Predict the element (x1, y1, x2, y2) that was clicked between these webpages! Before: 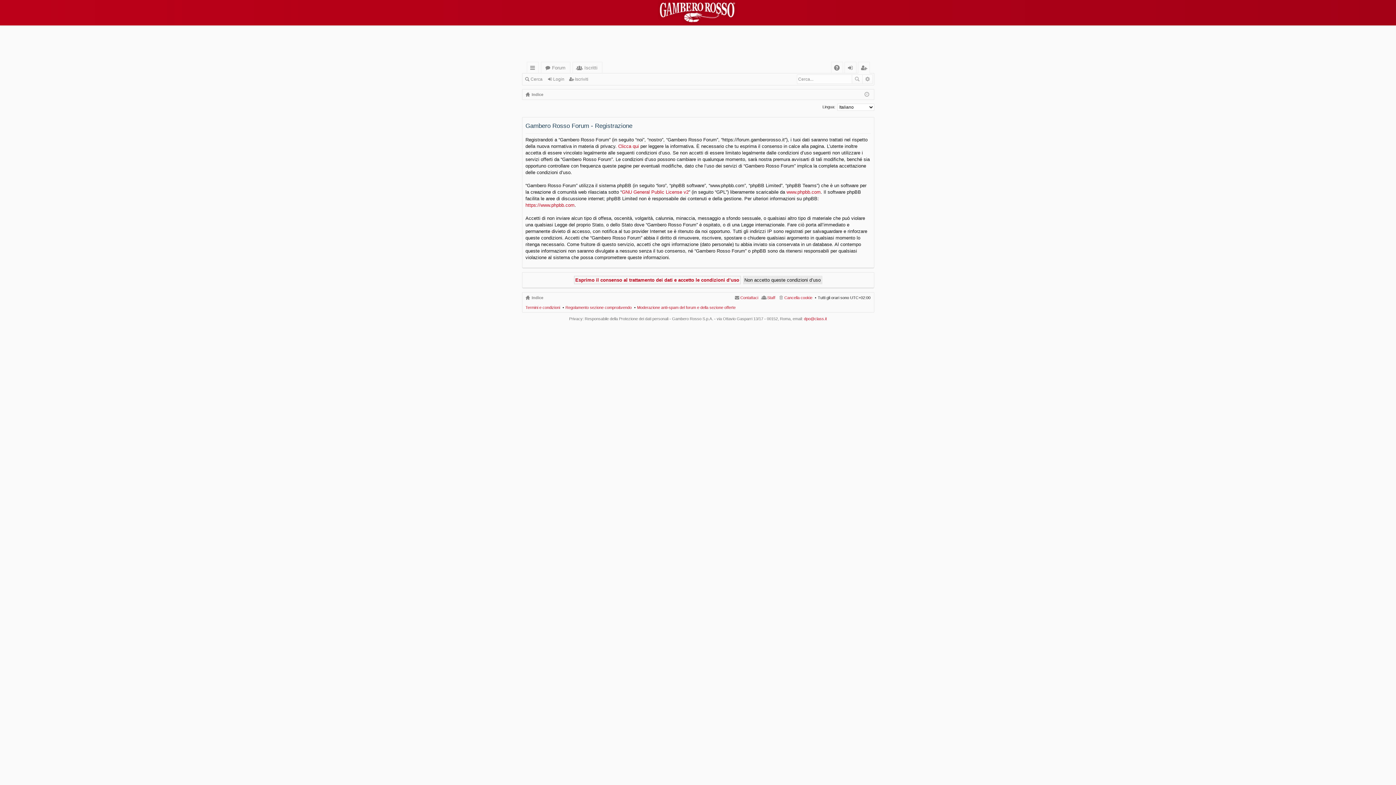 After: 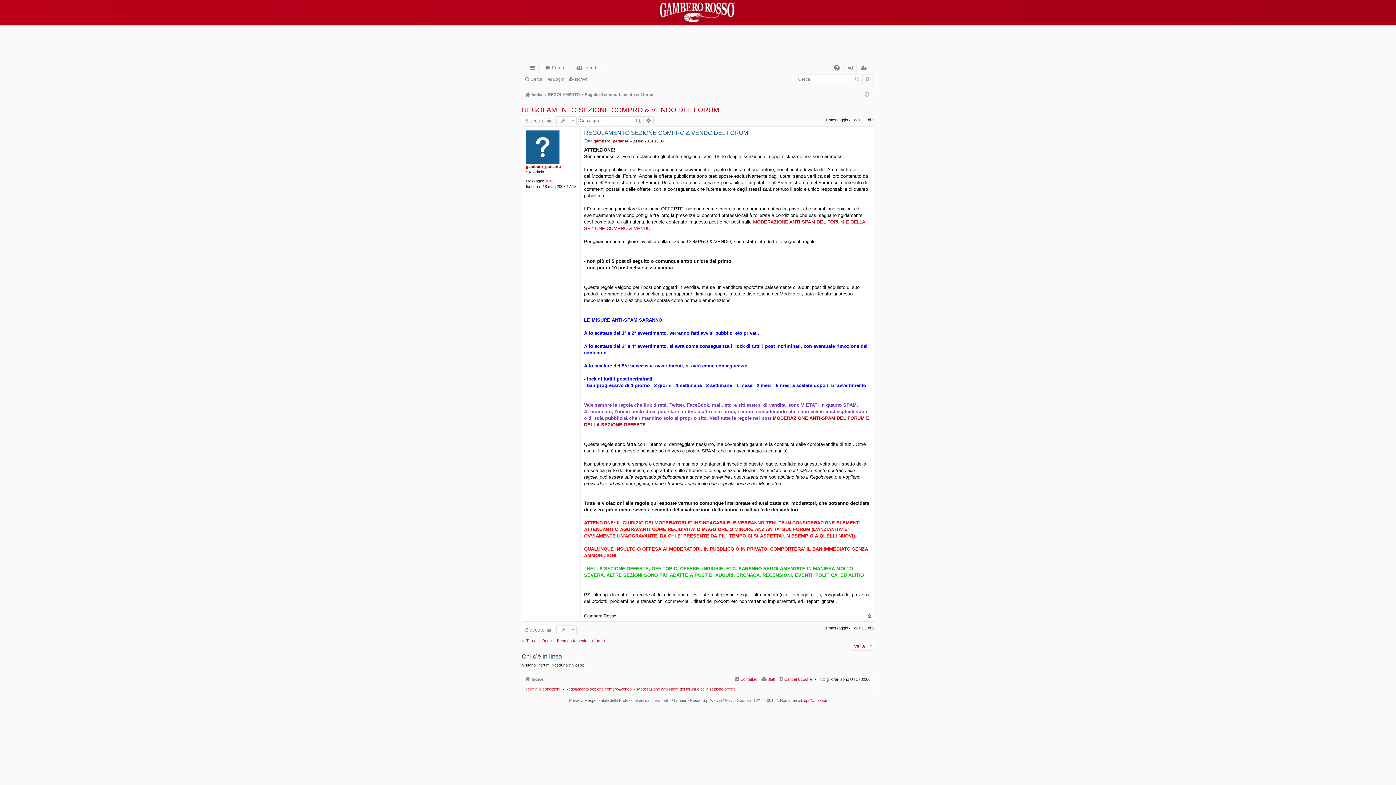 Action: label: Regolamento sezione compro&vendo bbox: (565, 305, 631, 309)